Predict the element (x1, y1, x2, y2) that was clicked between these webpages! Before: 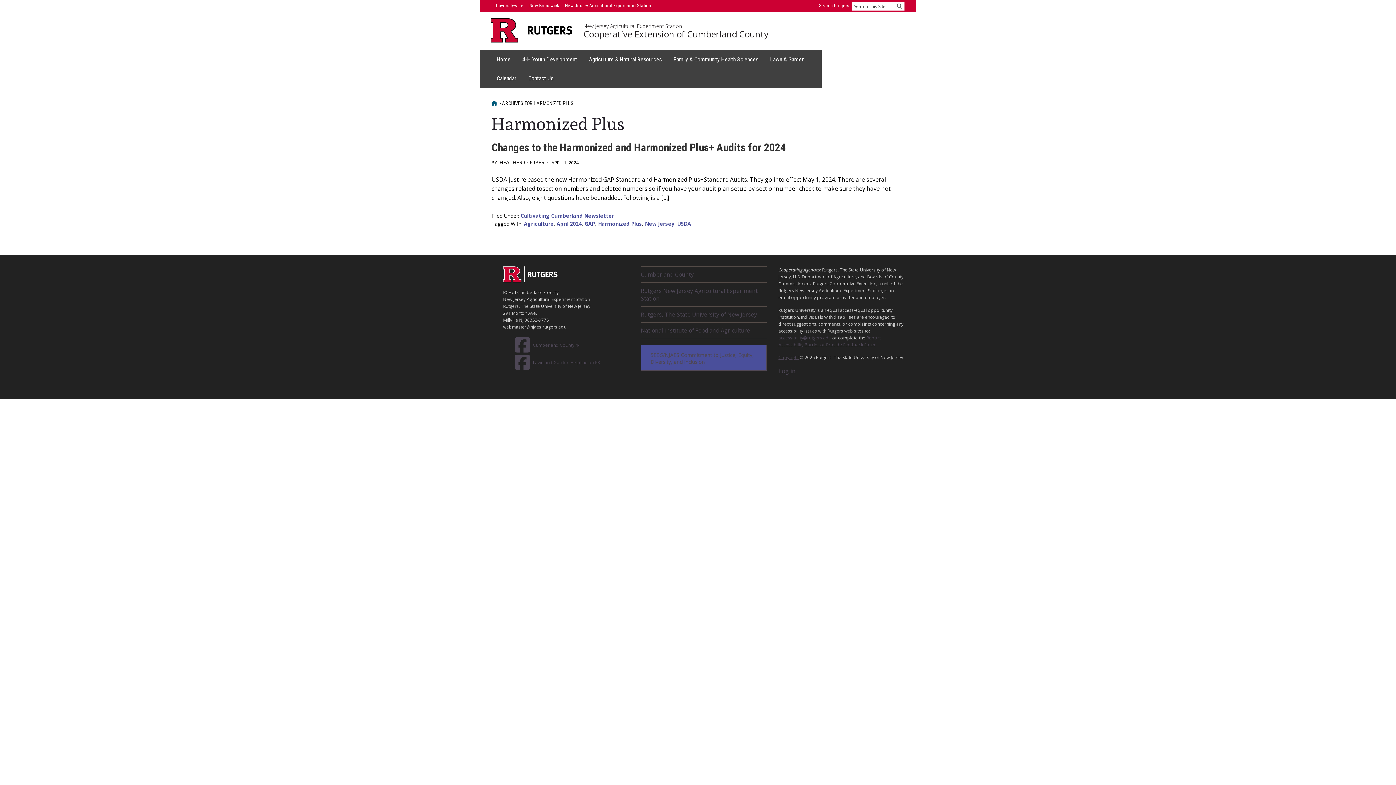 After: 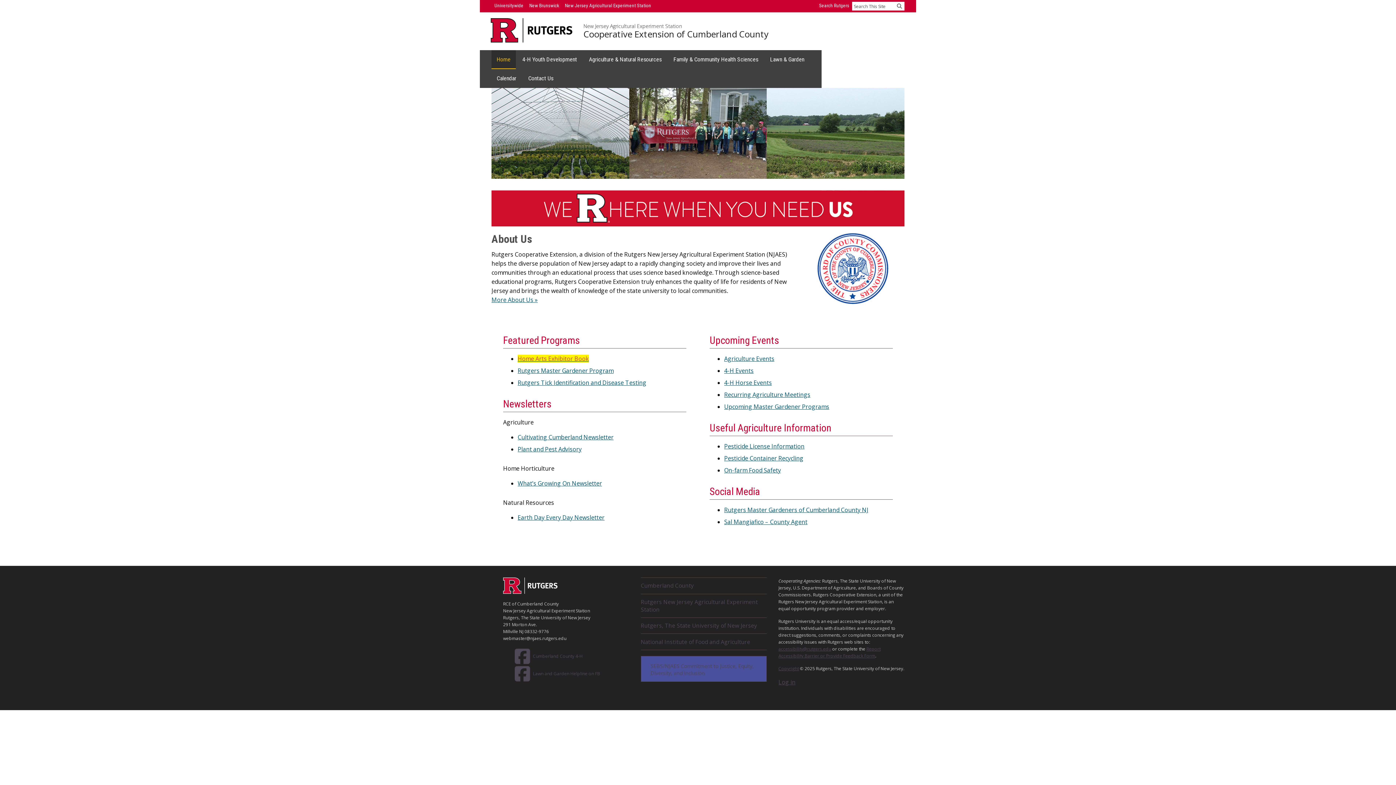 Action: bbox: (583, 29, 768, 39) label: Cooperative Extension of Cumberland County